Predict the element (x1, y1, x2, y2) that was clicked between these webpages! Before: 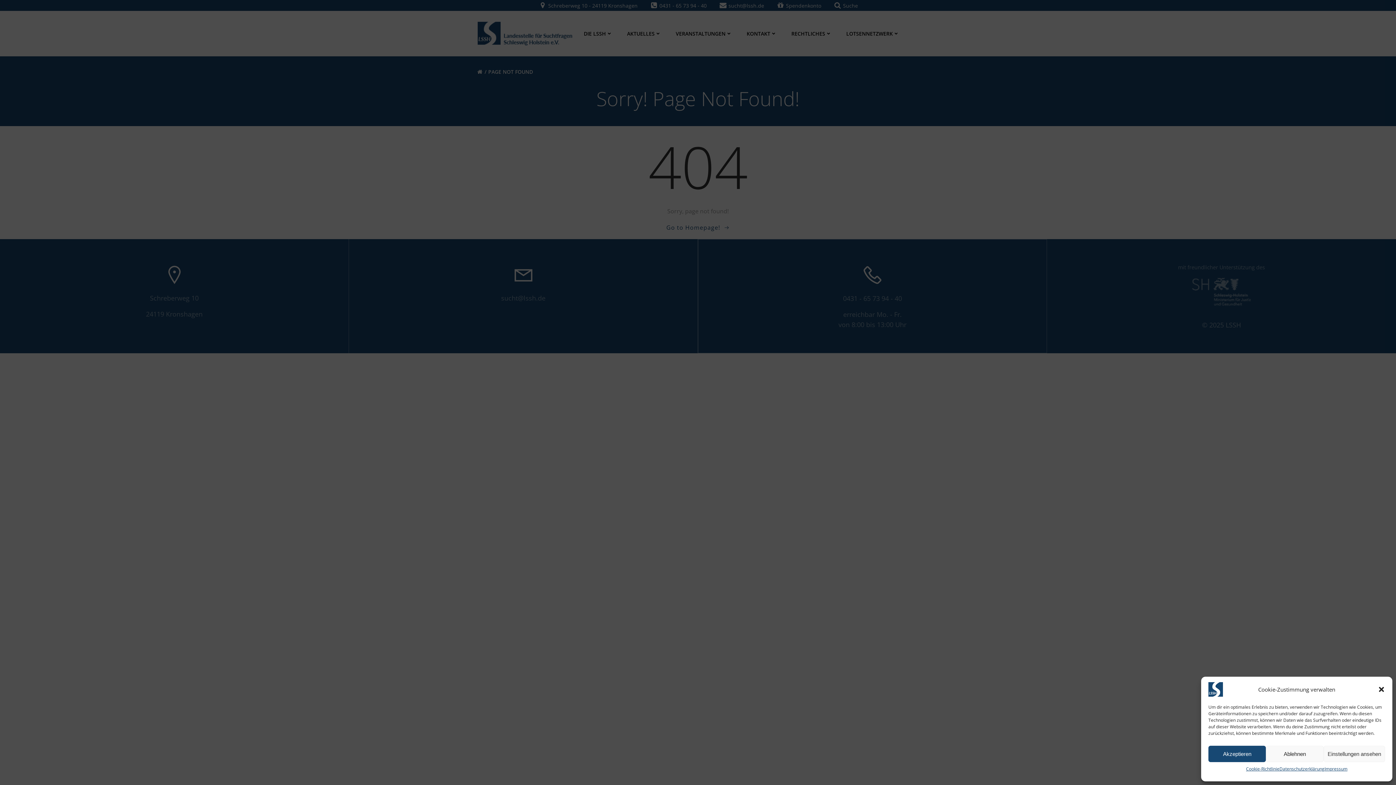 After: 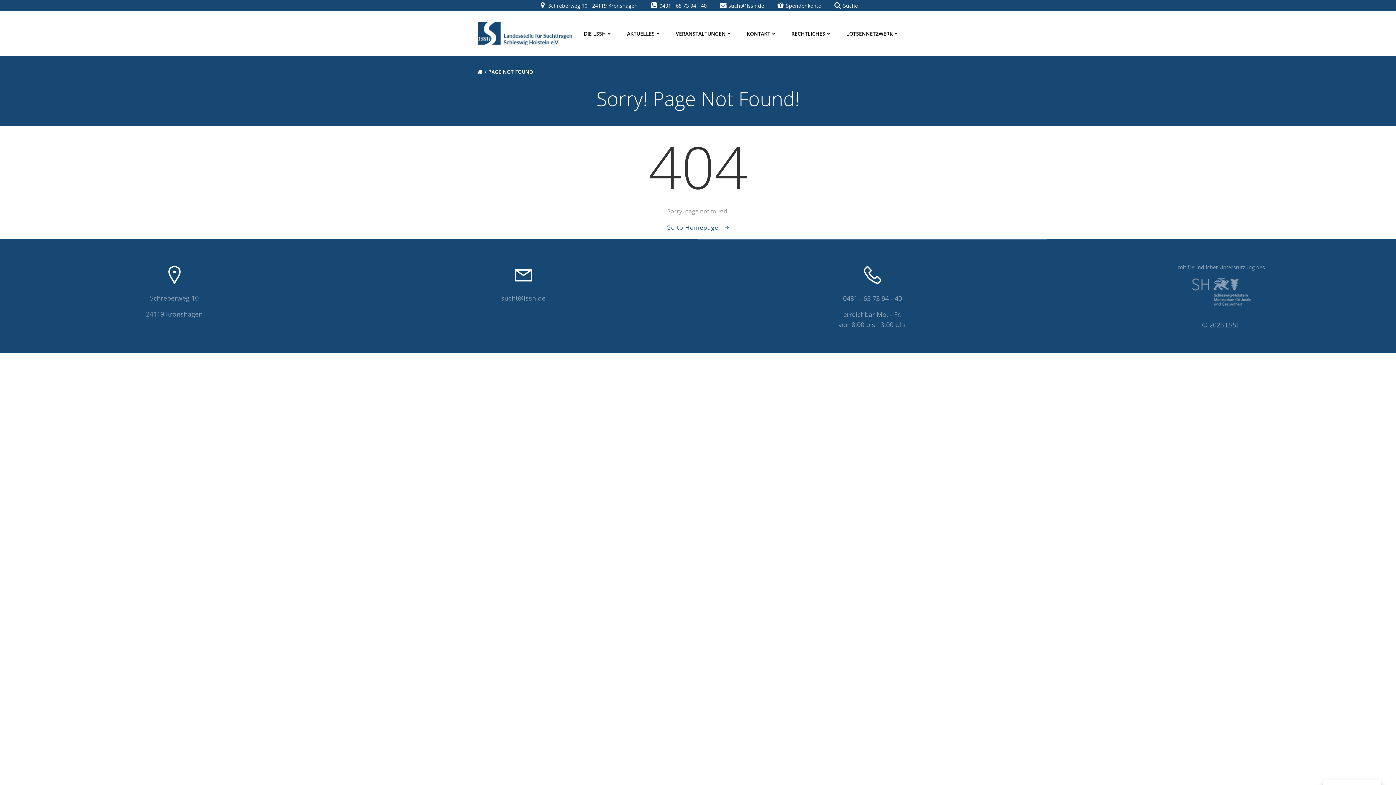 Action: label: Ablehnen bbox: (1266, 746, 1323, 762)